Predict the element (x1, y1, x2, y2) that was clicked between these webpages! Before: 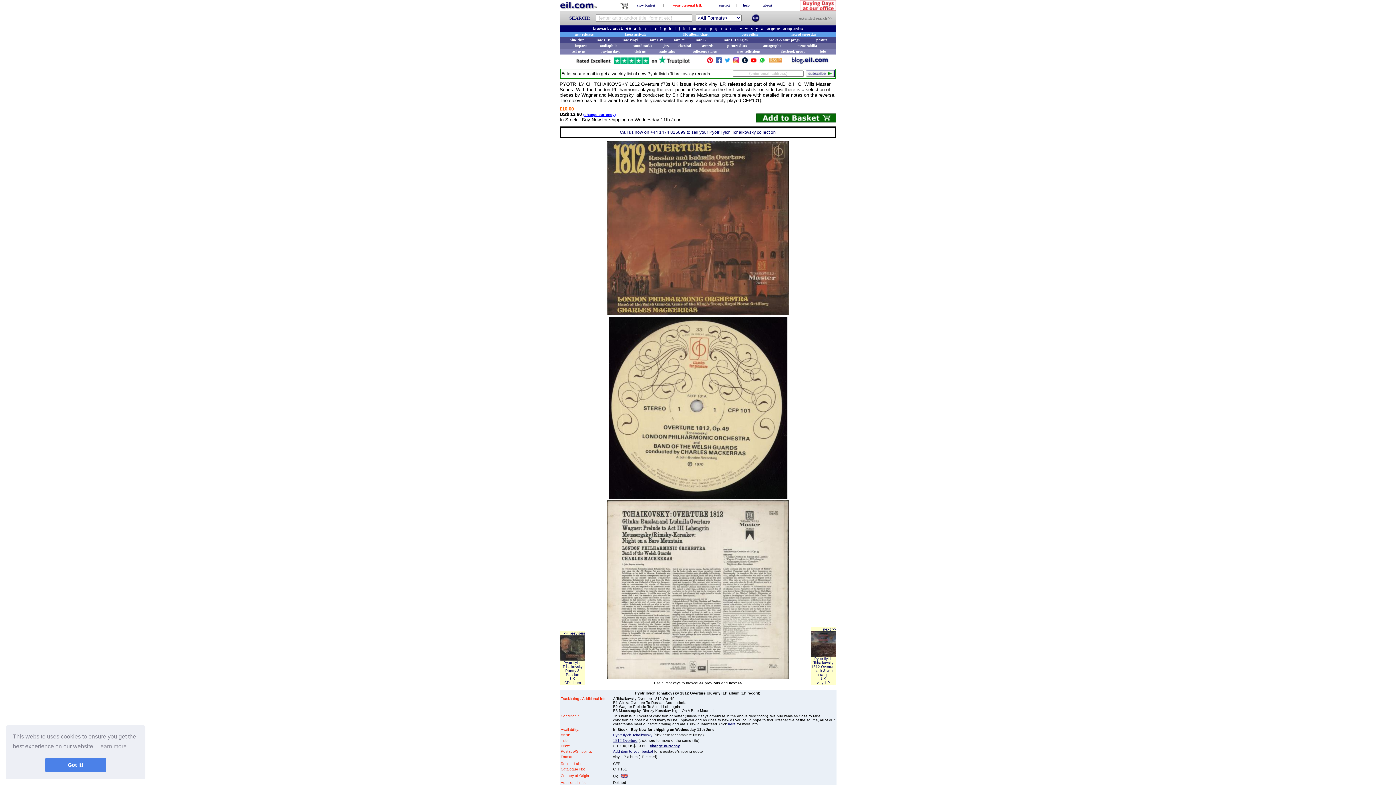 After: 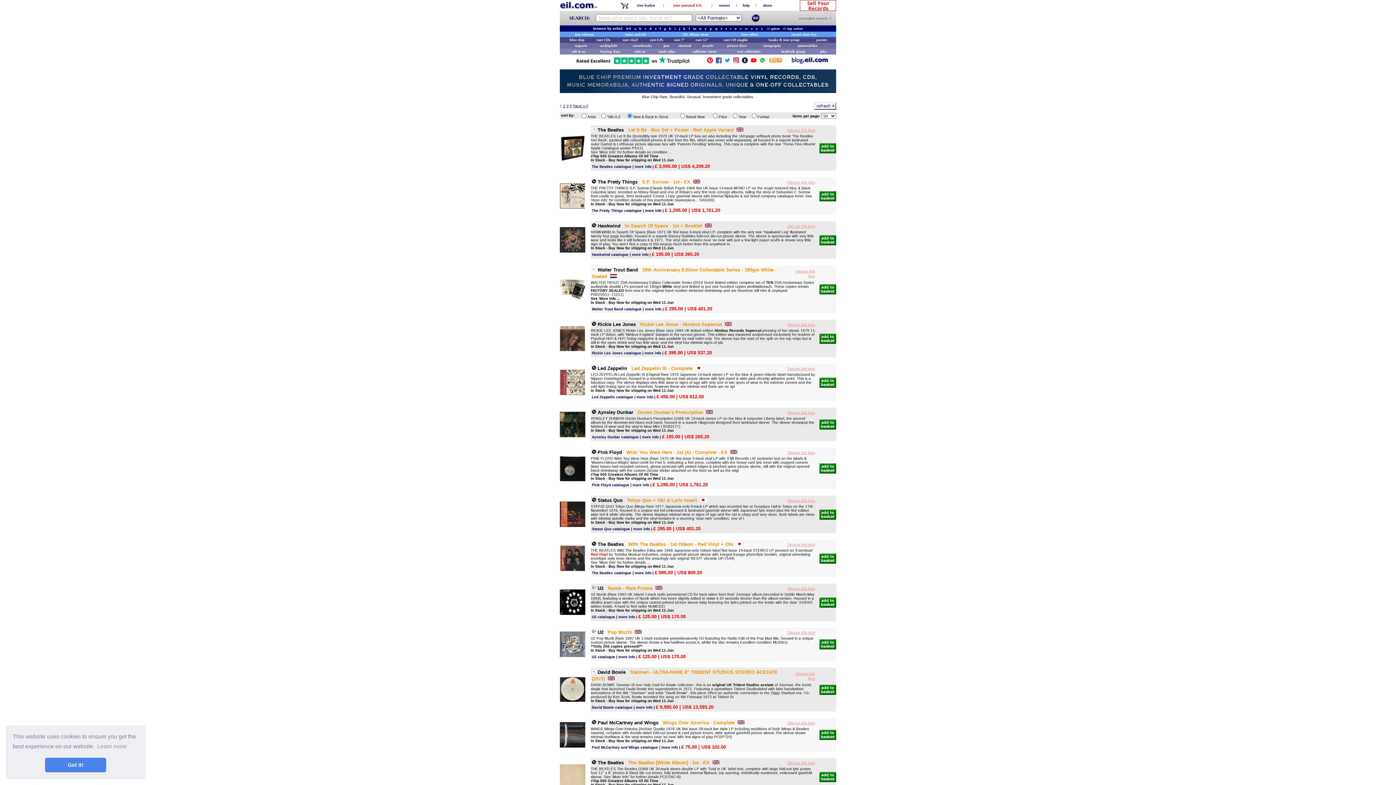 Action: label: blue chip bbox: (569, 37, 584, 41)